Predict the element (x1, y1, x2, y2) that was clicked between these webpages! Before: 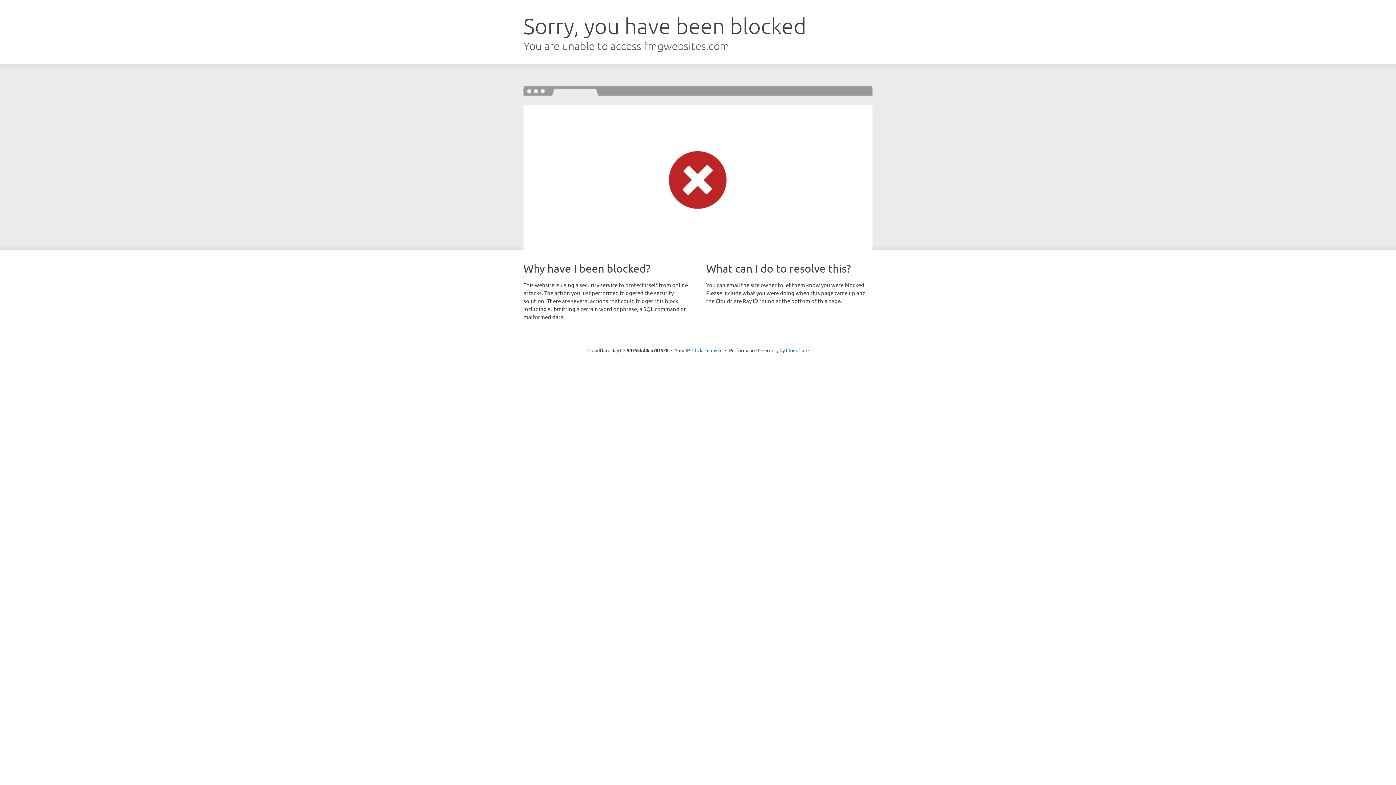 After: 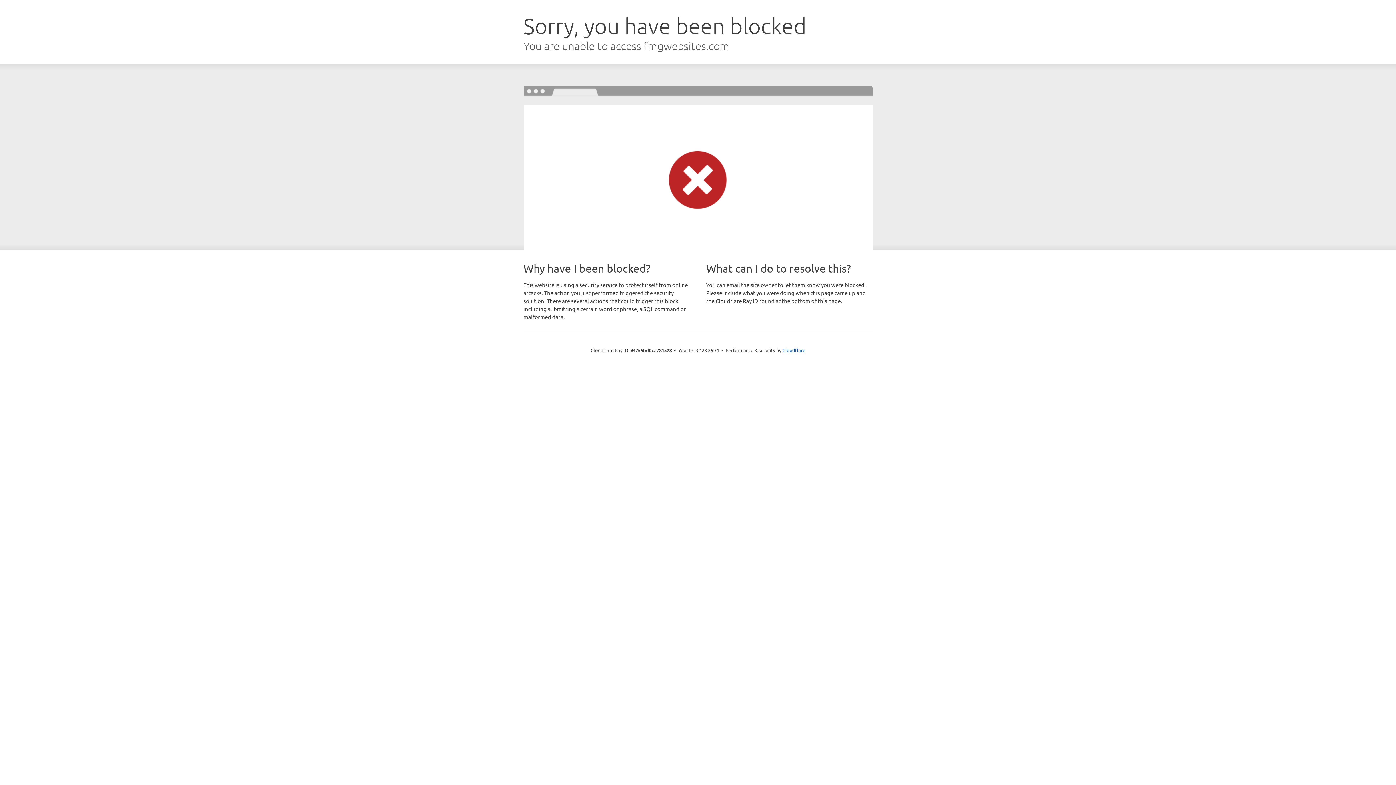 Action: bbox: (692, 346, 722, 353) label: Click to reveal